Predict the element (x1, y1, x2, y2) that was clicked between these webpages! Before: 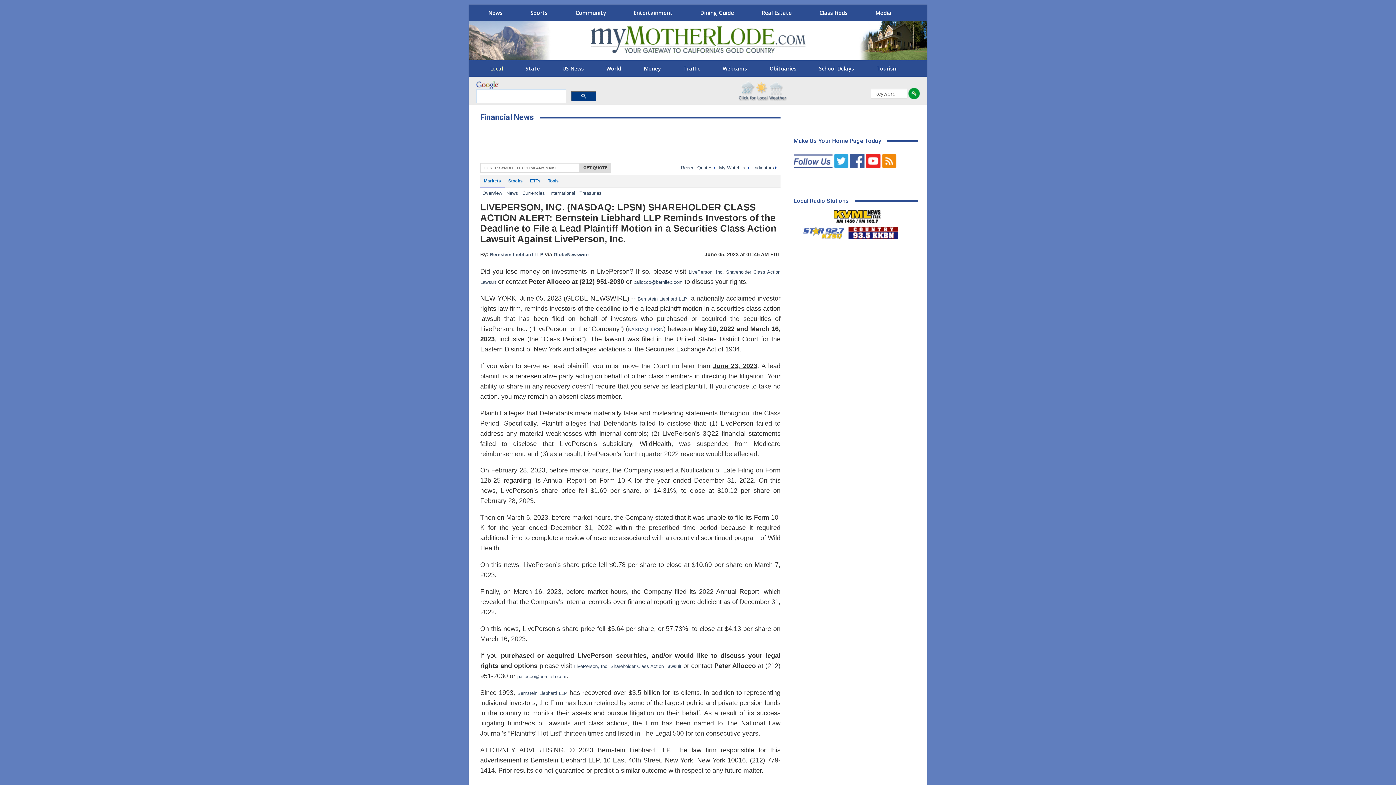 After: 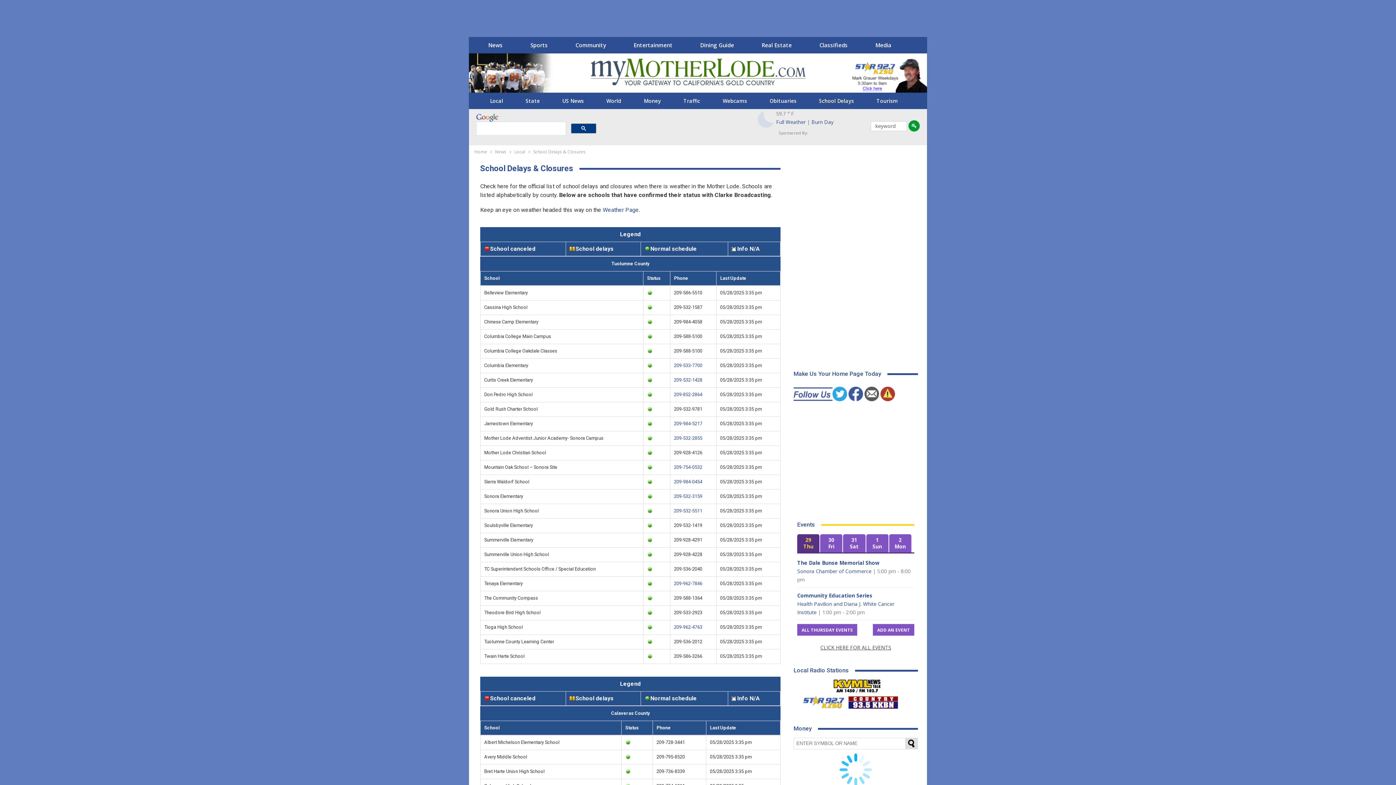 Action: bbox: (809, 62, 864, 74) label: School Delays